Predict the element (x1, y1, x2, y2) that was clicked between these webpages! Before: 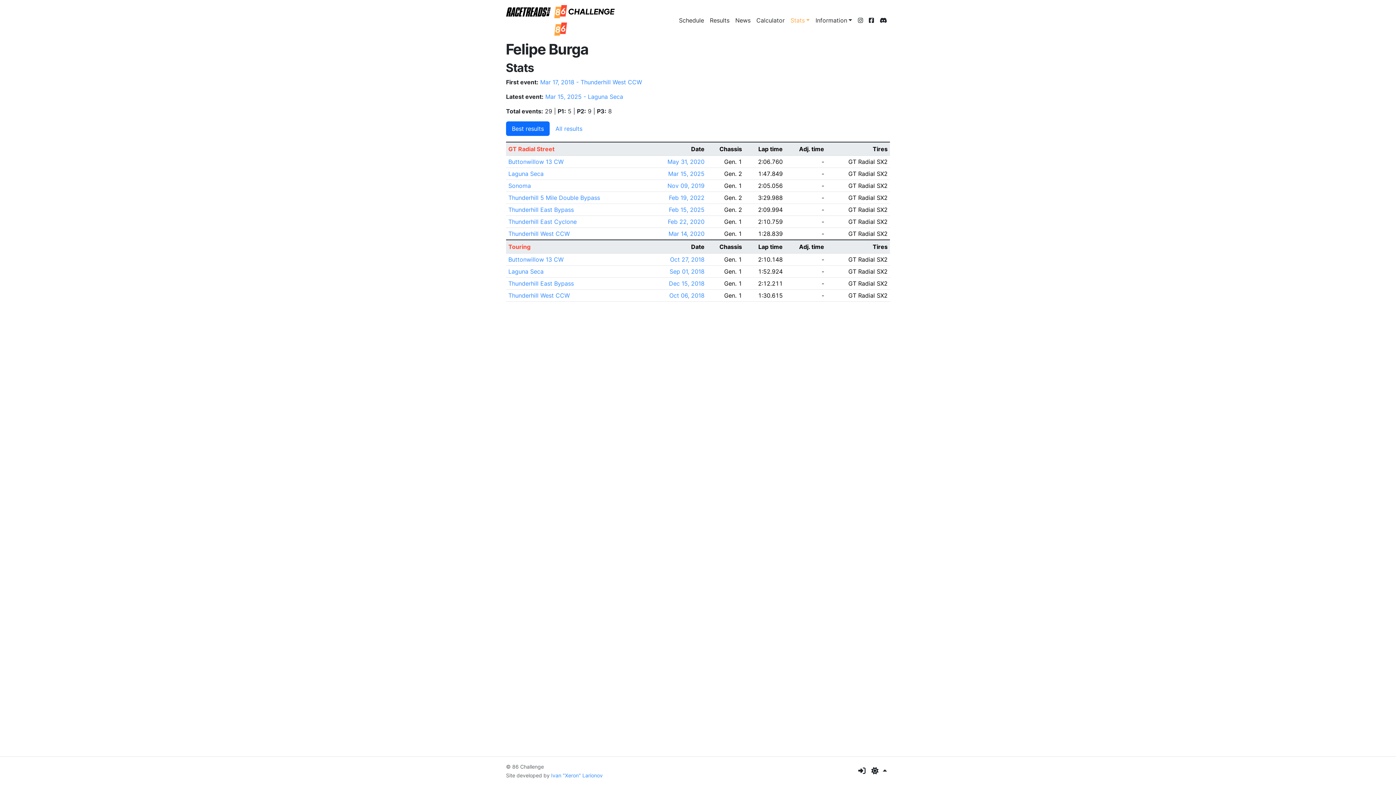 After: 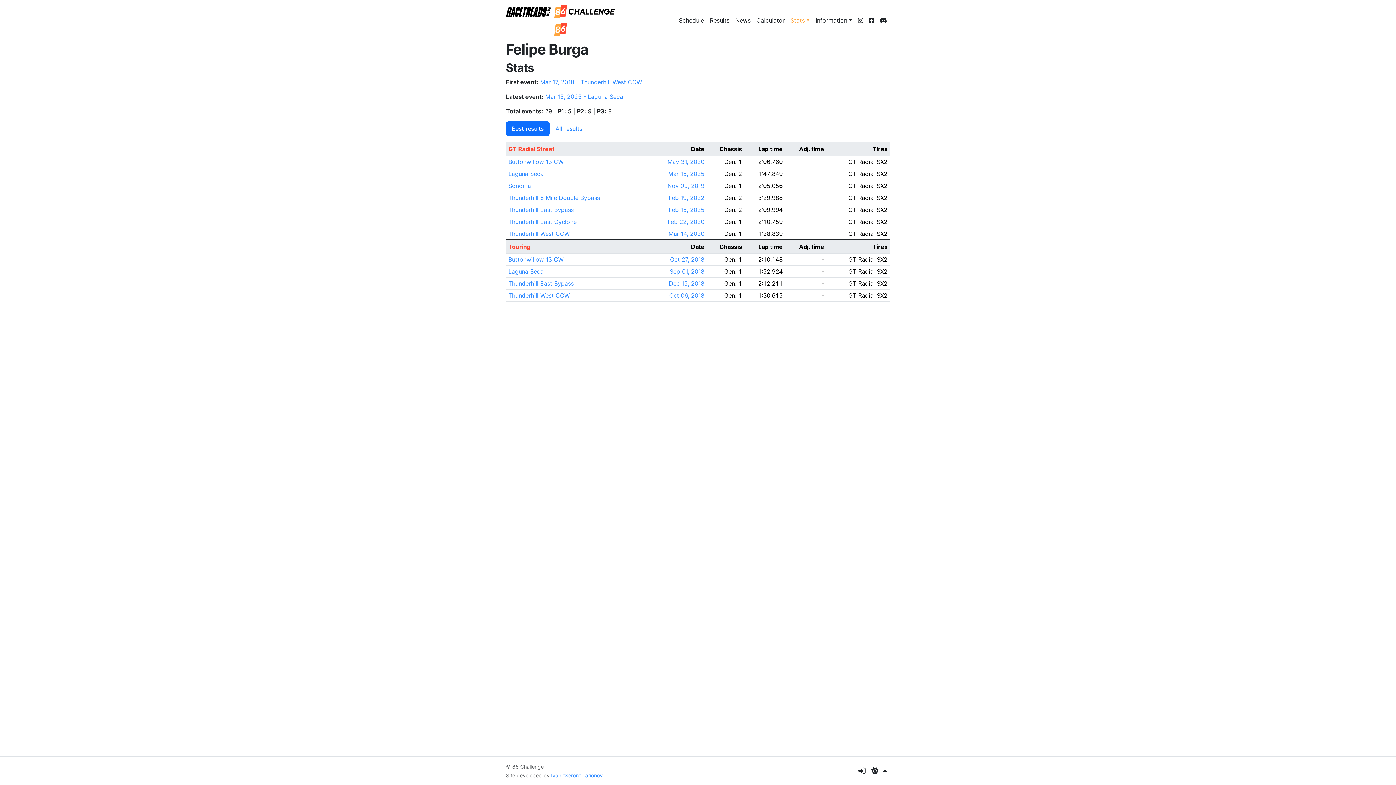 Action: label: Stats bbox: (787, 13, 812, 27)